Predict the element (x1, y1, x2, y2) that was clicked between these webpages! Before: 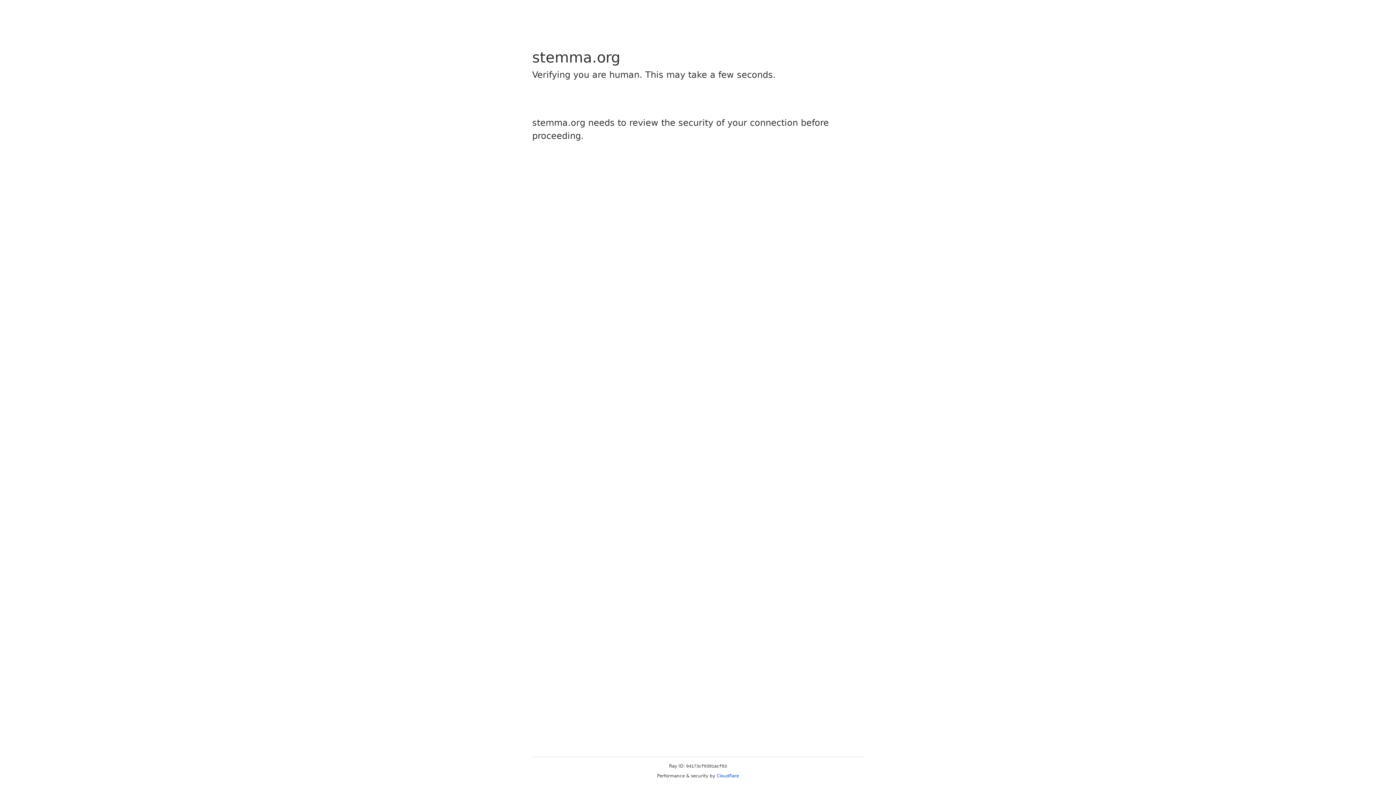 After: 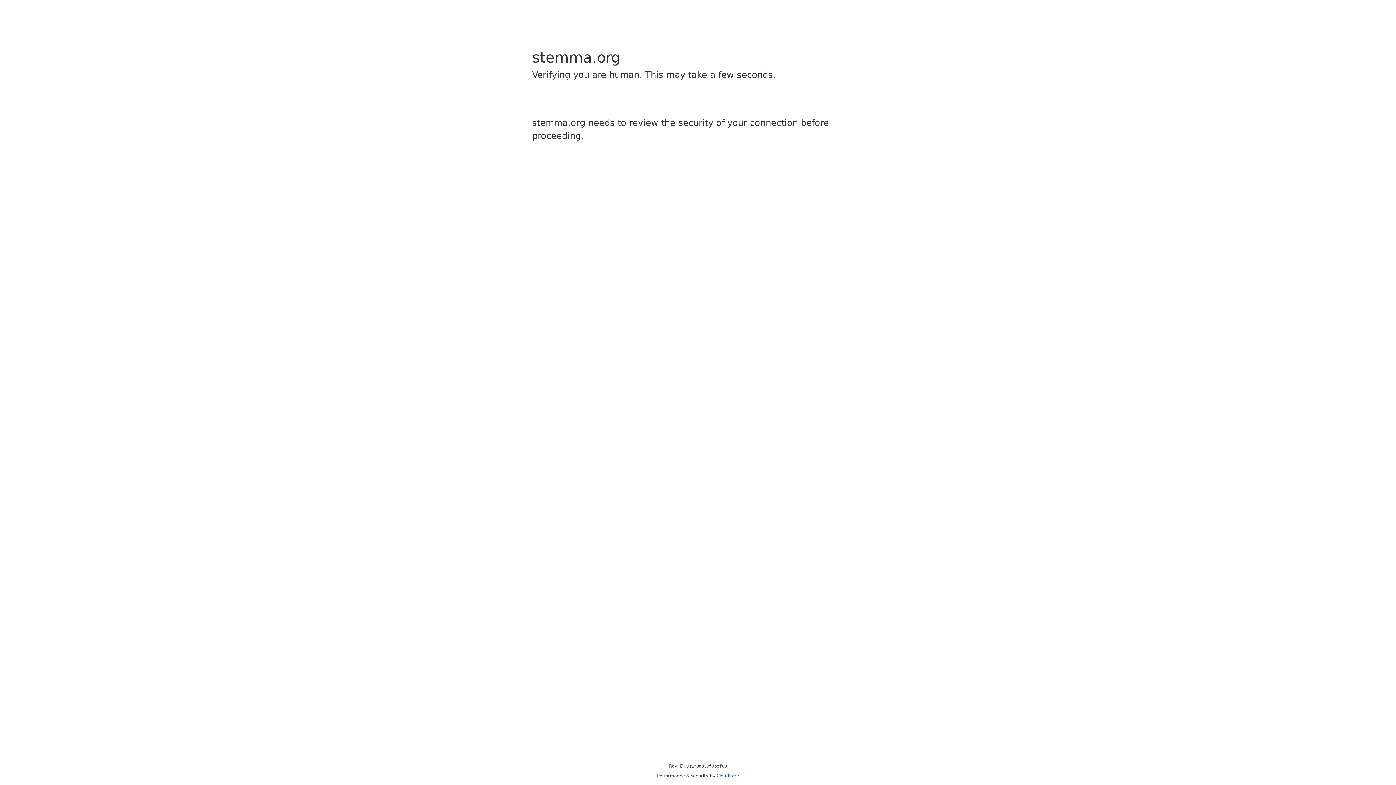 Action: bbox: (716, 773, 739, 778) label: Cloudflare